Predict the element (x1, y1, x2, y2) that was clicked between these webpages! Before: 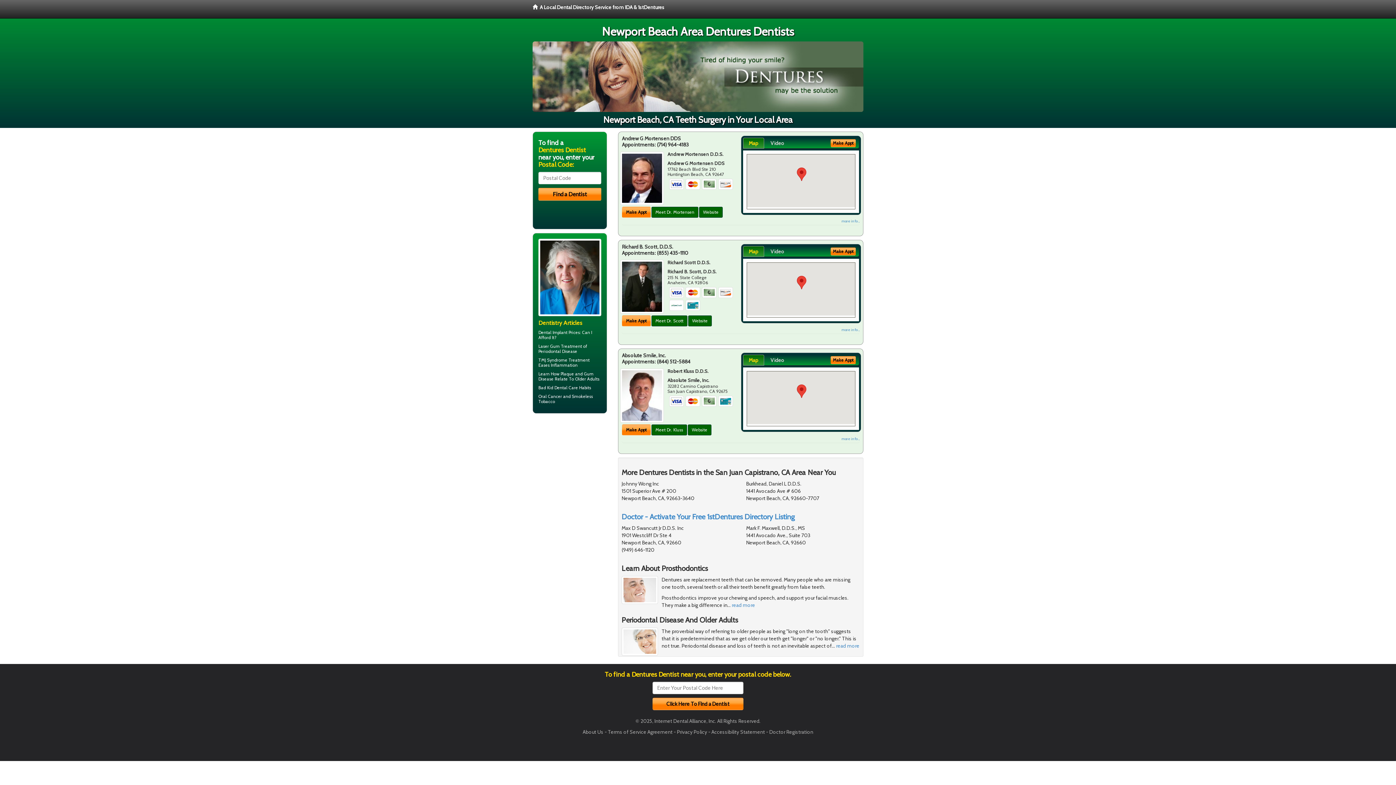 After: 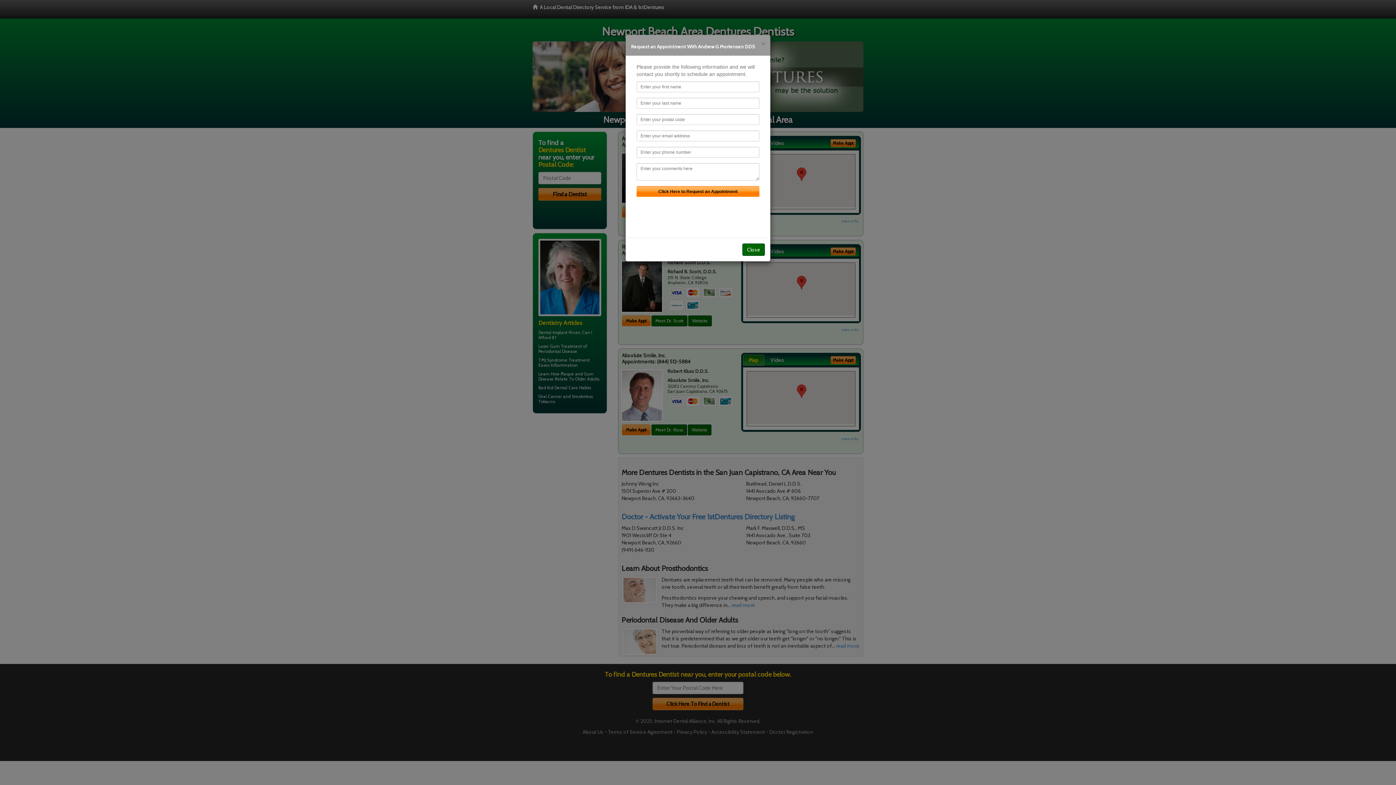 Action: bbox: (830, 139, 856, 147) label: Make Appt